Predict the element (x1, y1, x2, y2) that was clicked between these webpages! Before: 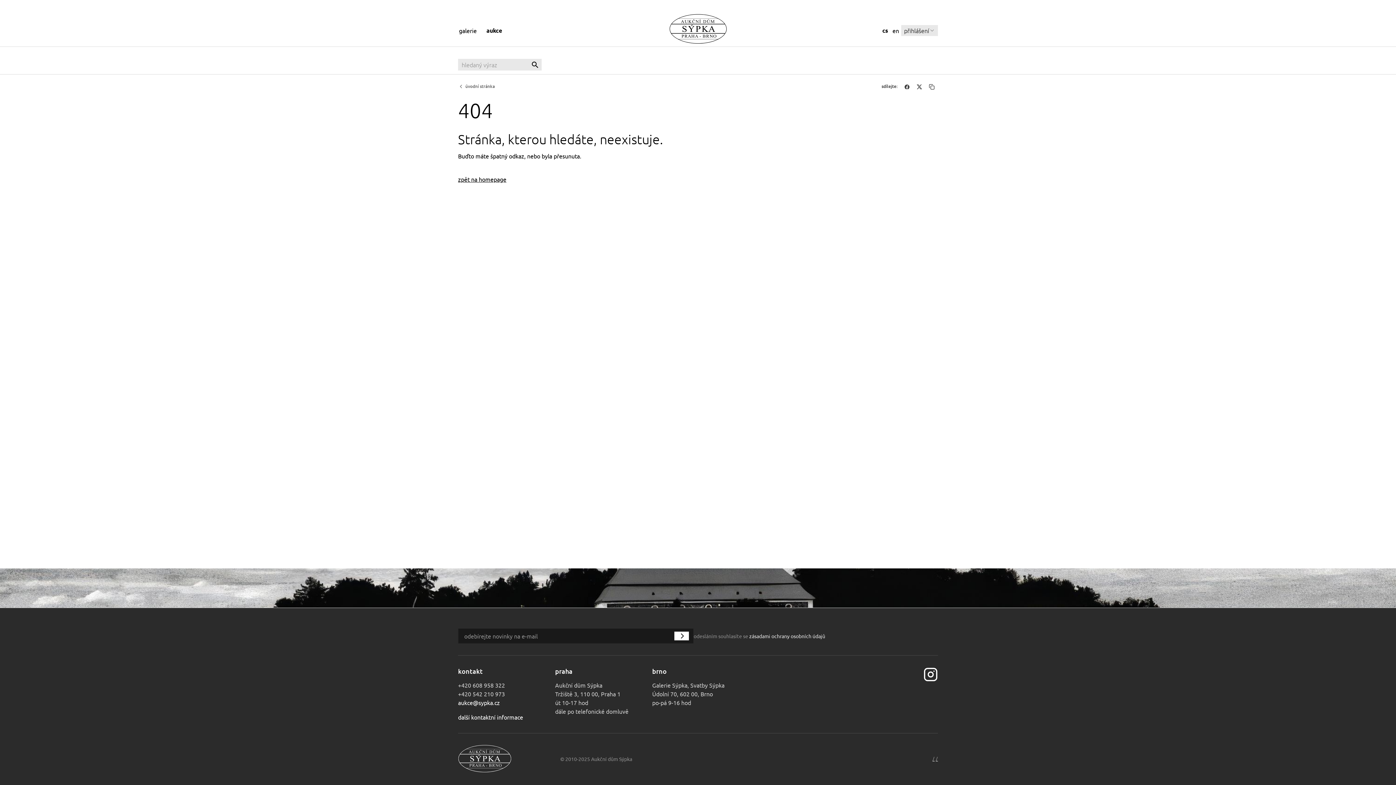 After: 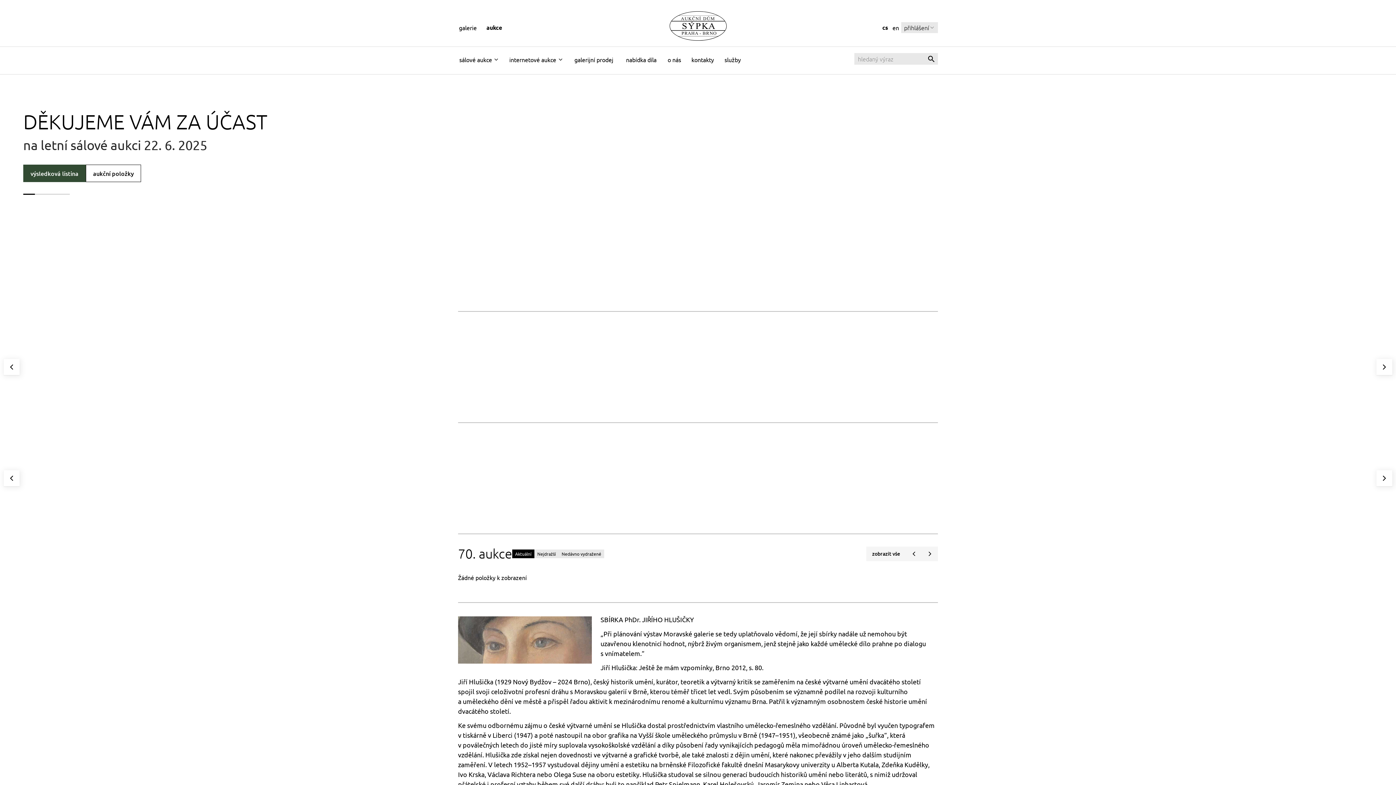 Action: label: aukce bbox: (482, 26, 506, 33)